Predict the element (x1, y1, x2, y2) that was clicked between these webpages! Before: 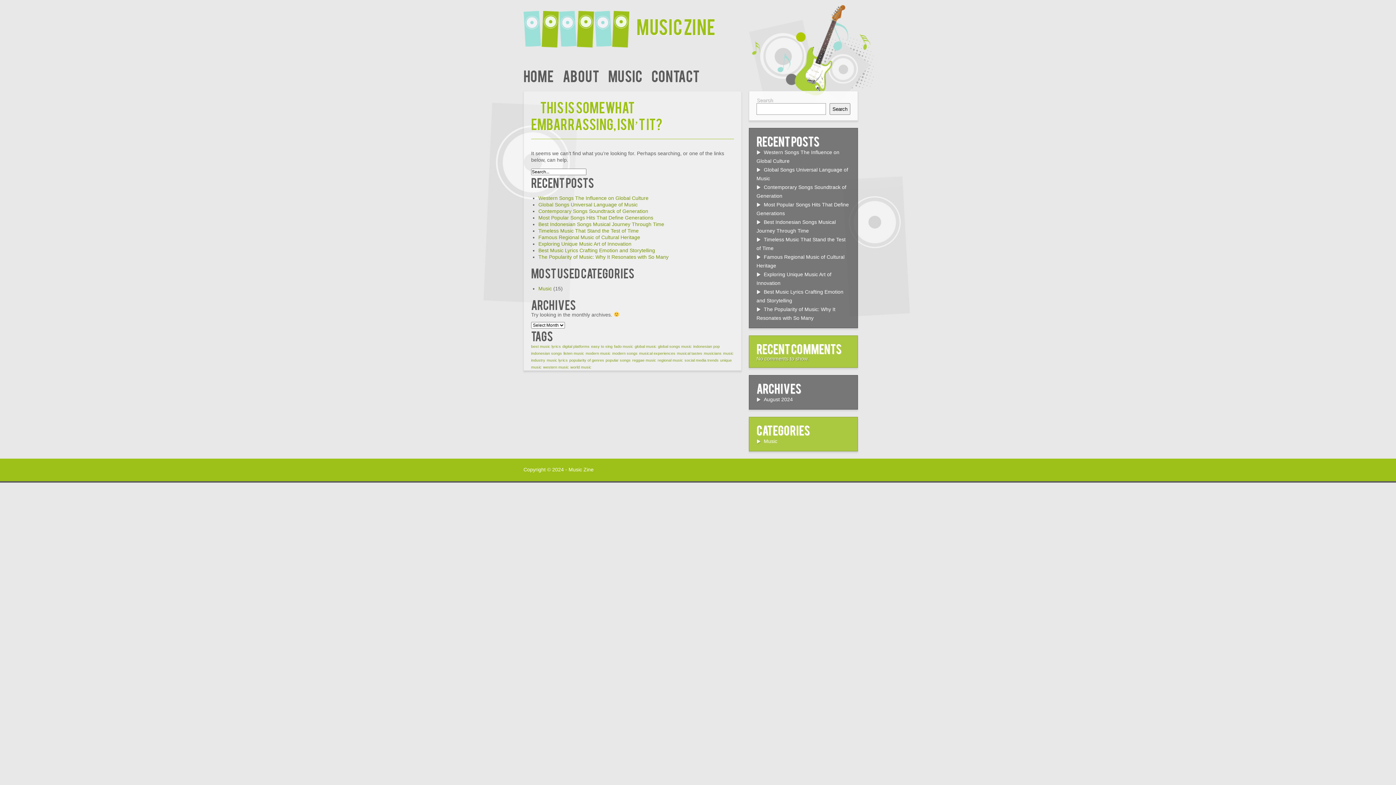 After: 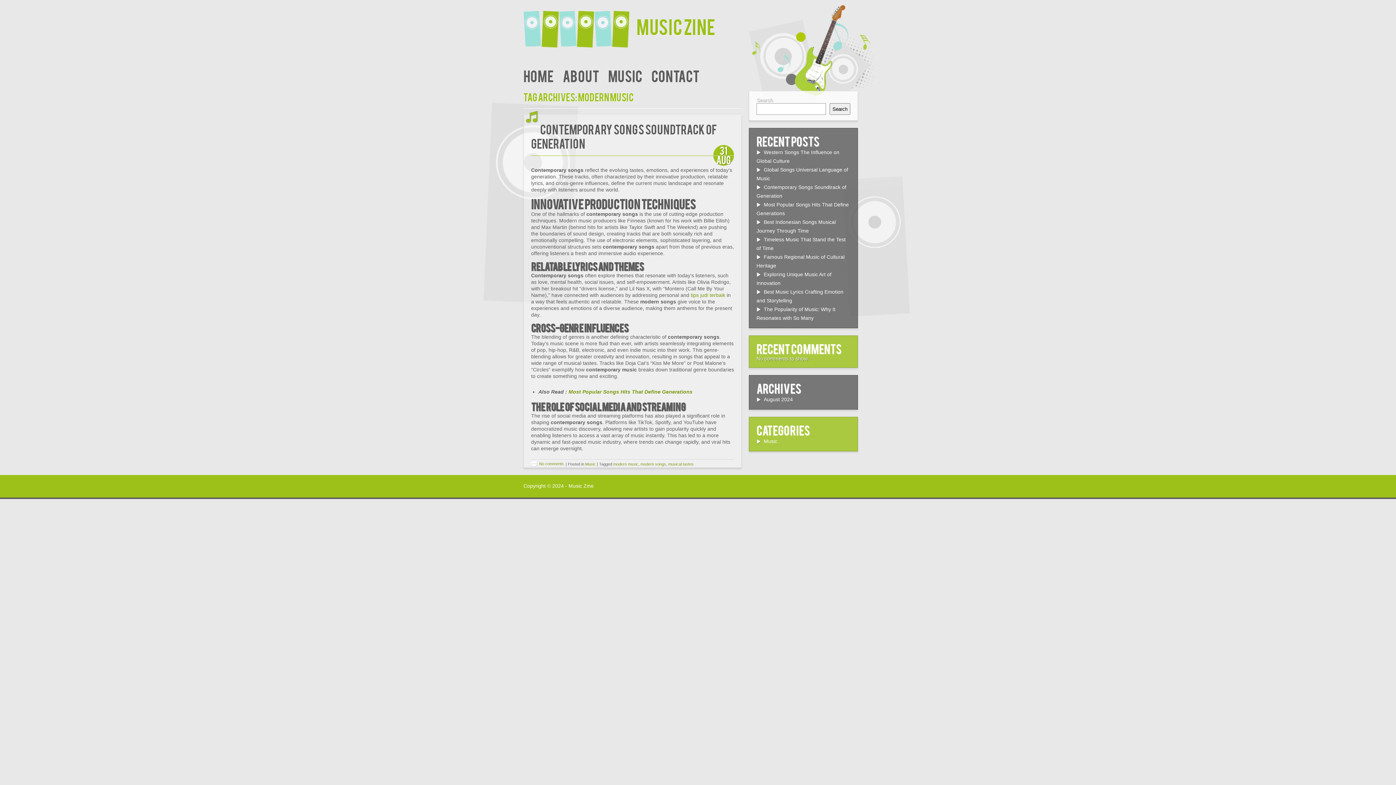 Action: bbox: (585, 351, 610, 355) label: modern music (1 item)